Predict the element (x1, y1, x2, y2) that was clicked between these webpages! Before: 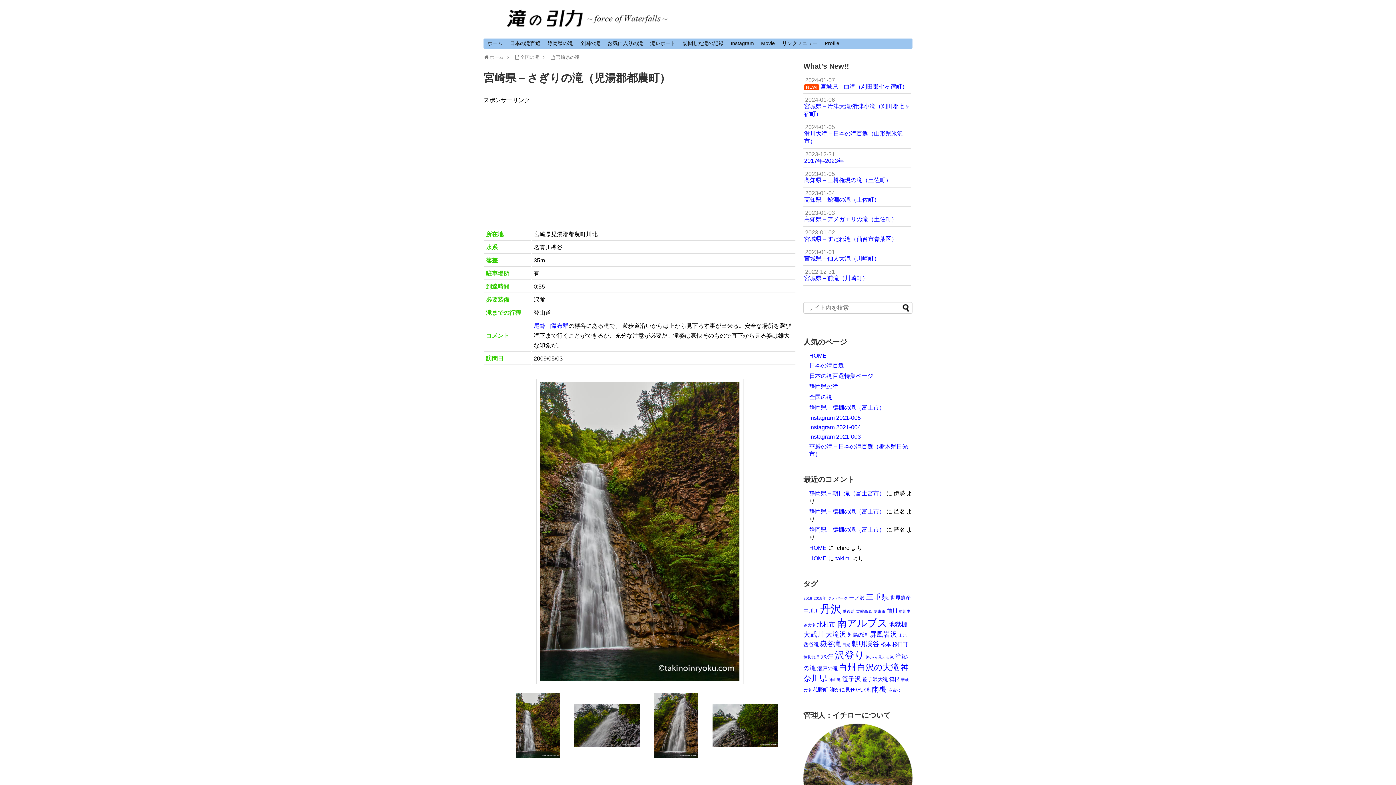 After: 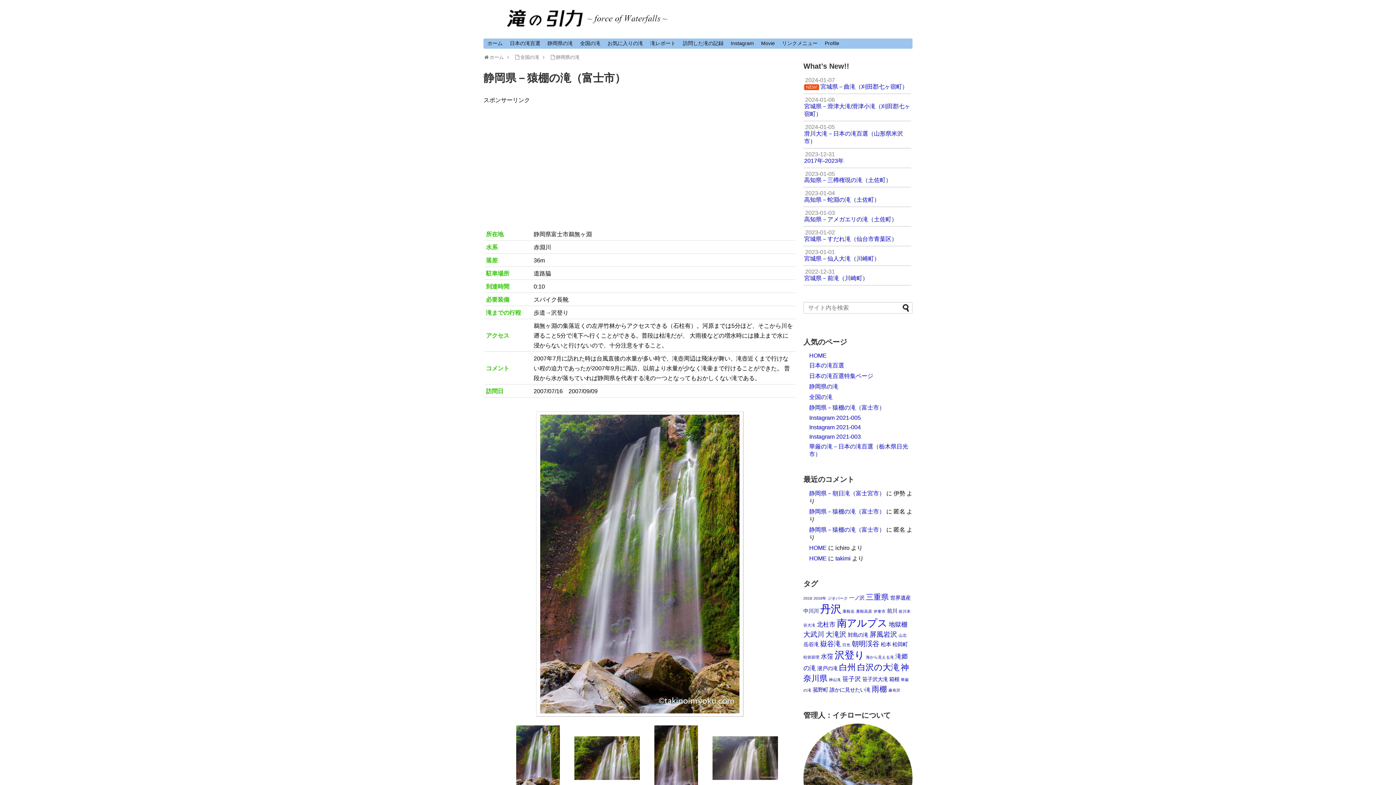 Action: bbox: (809, 404, 885, 410) label: 静岡県－猿棚の滝（富士市）